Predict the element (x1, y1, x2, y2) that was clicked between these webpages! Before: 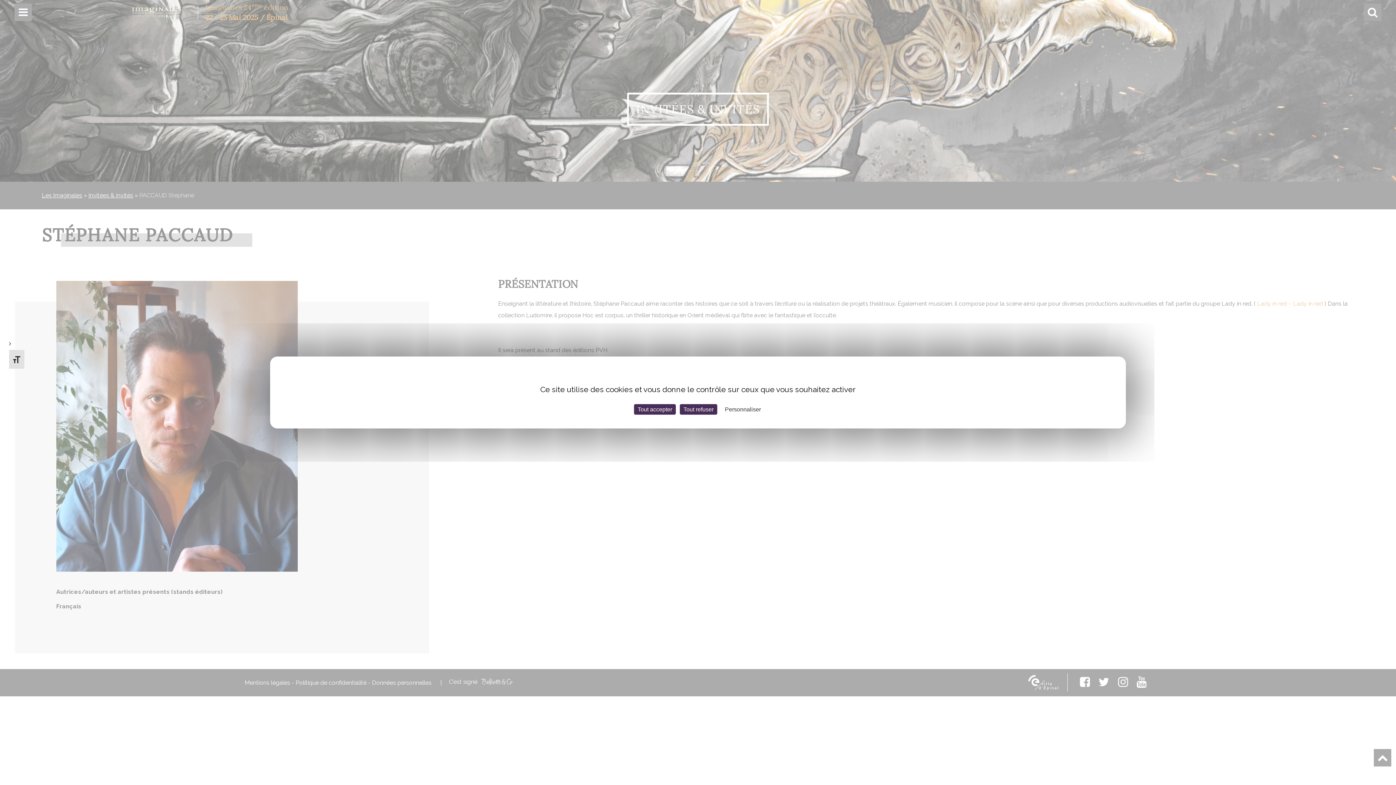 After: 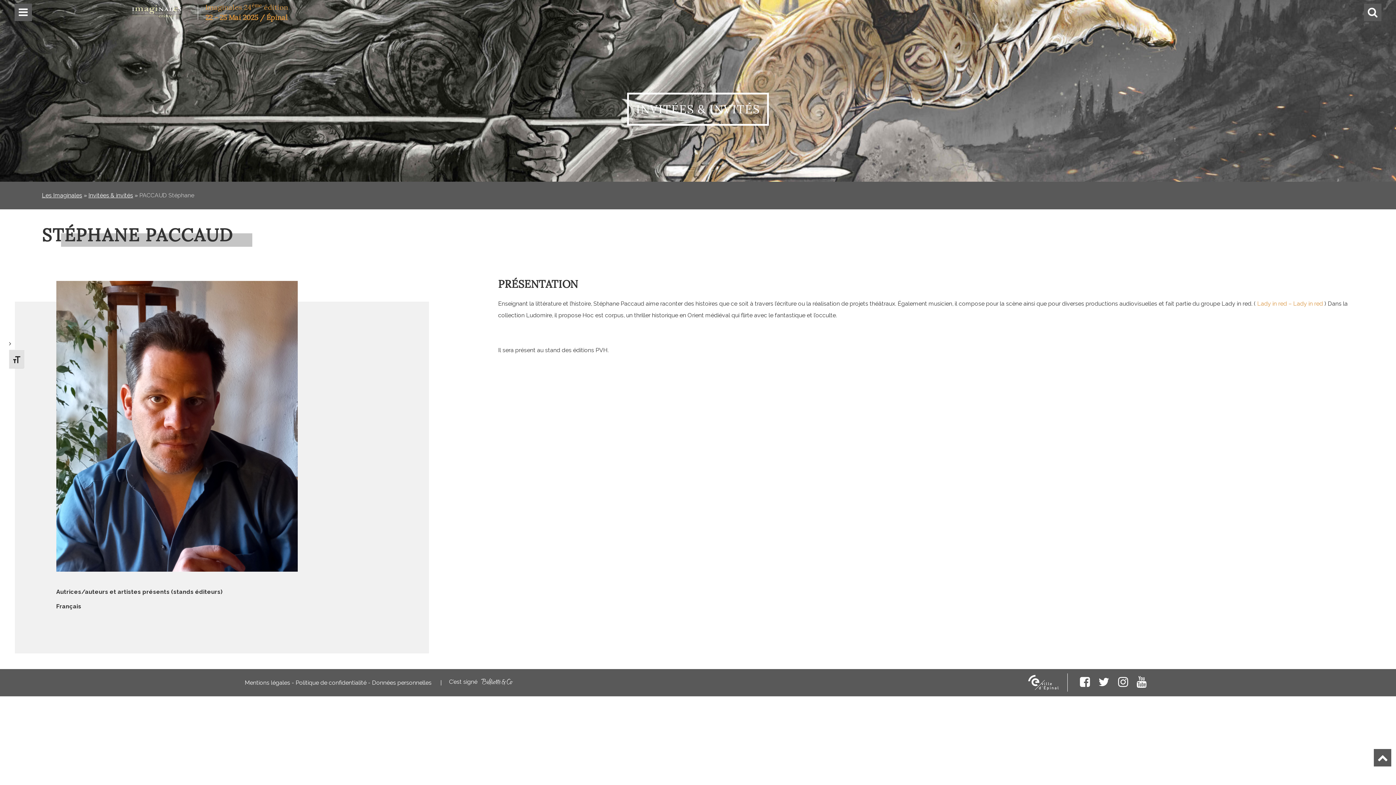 Action: bbox: (634, 404, 676, 414) label: Tout accepter